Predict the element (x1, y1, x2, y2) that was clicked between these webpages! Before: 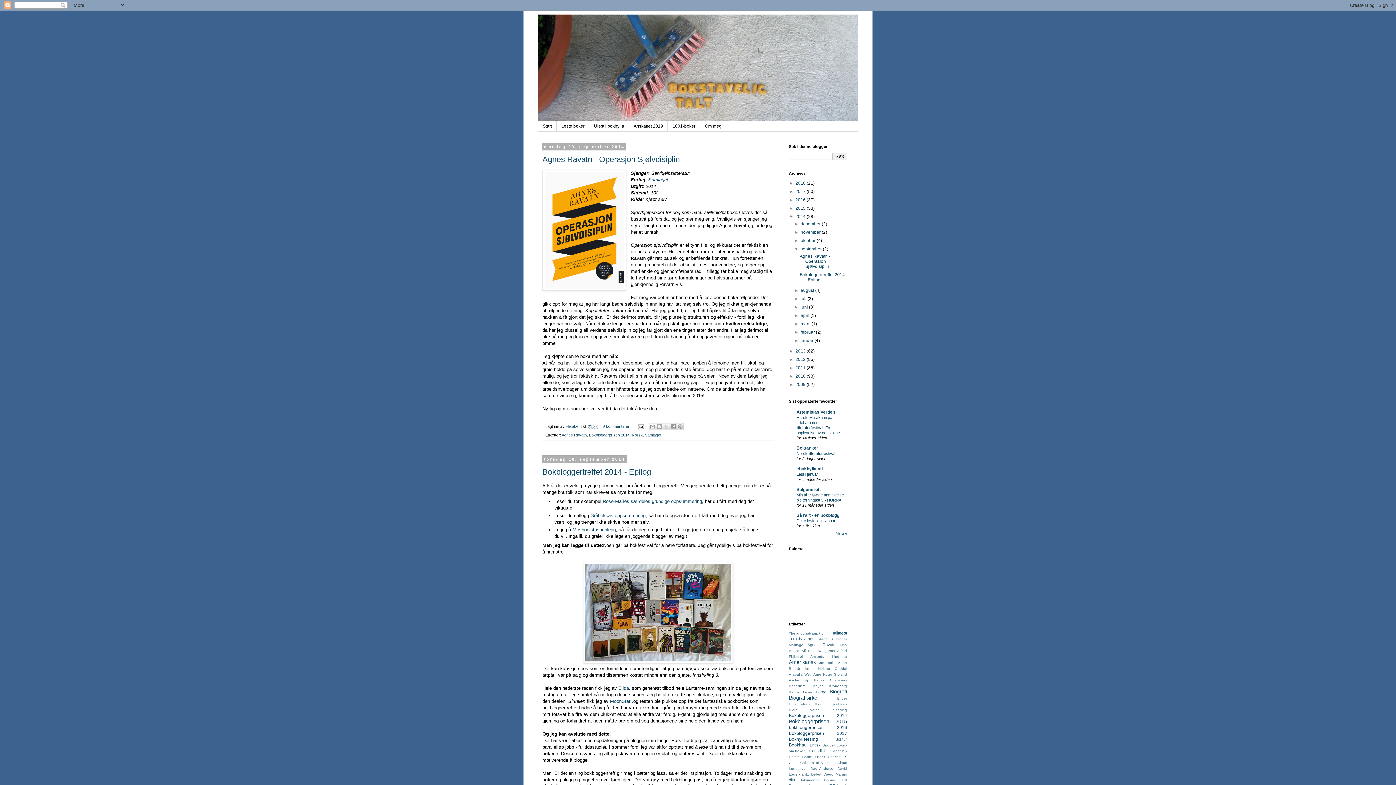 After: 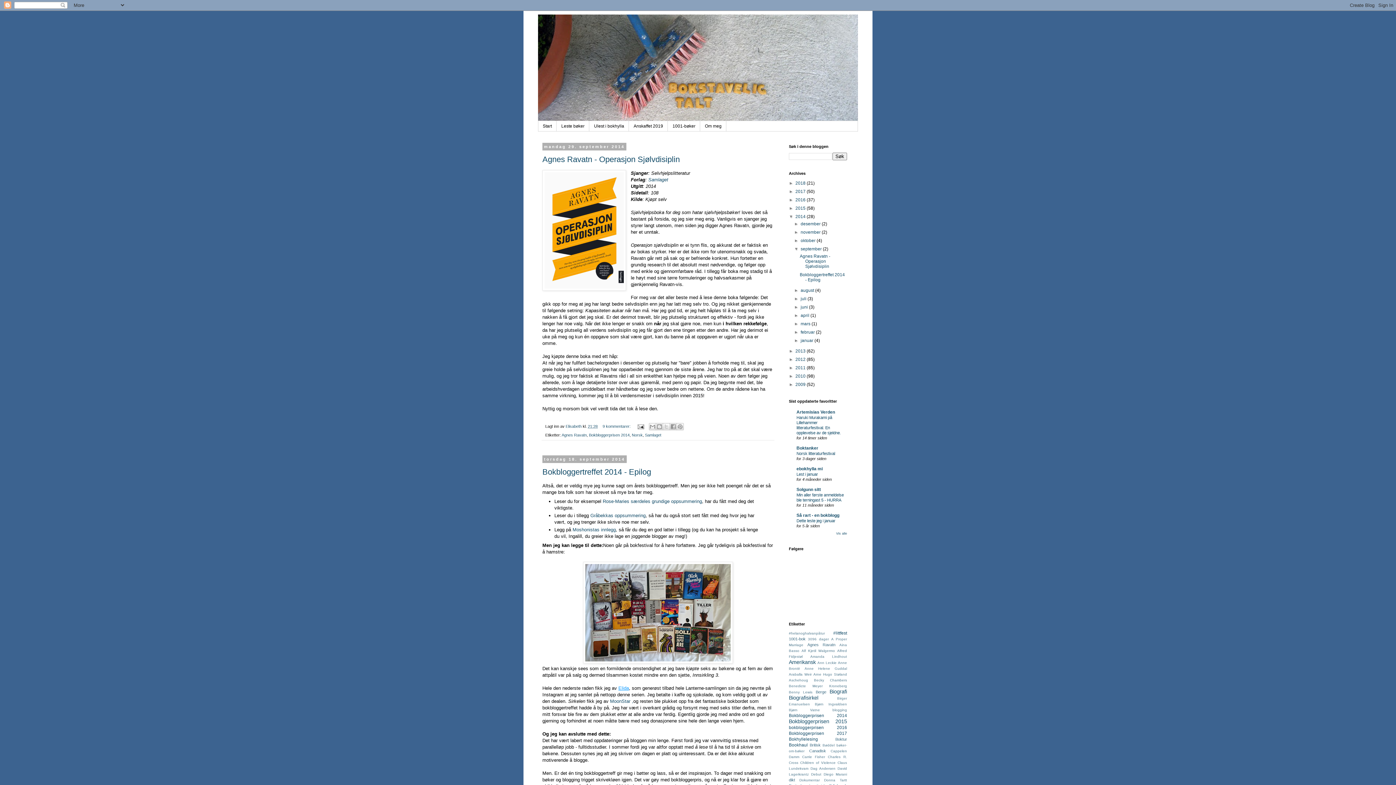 Action: bbox: (618, 685, 629, 691) label: Elida